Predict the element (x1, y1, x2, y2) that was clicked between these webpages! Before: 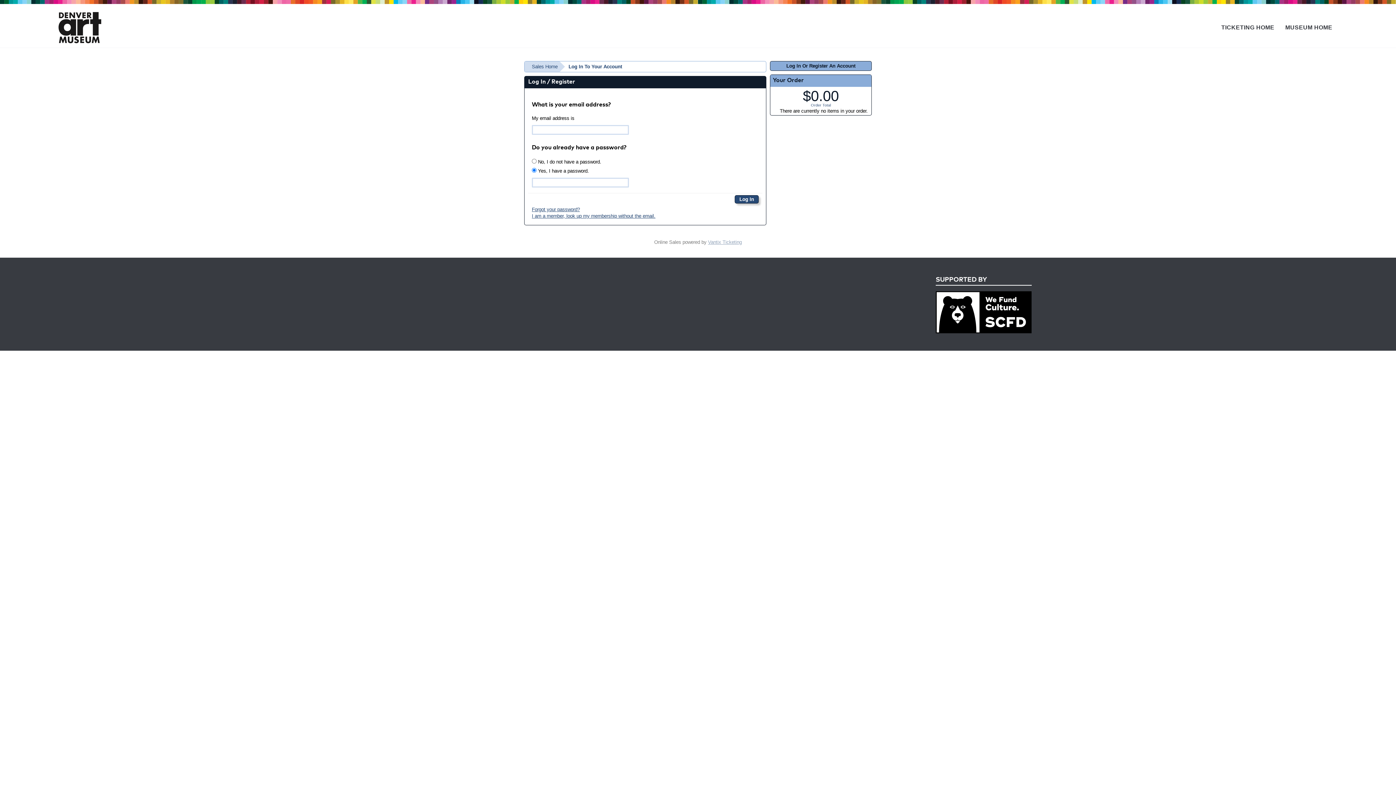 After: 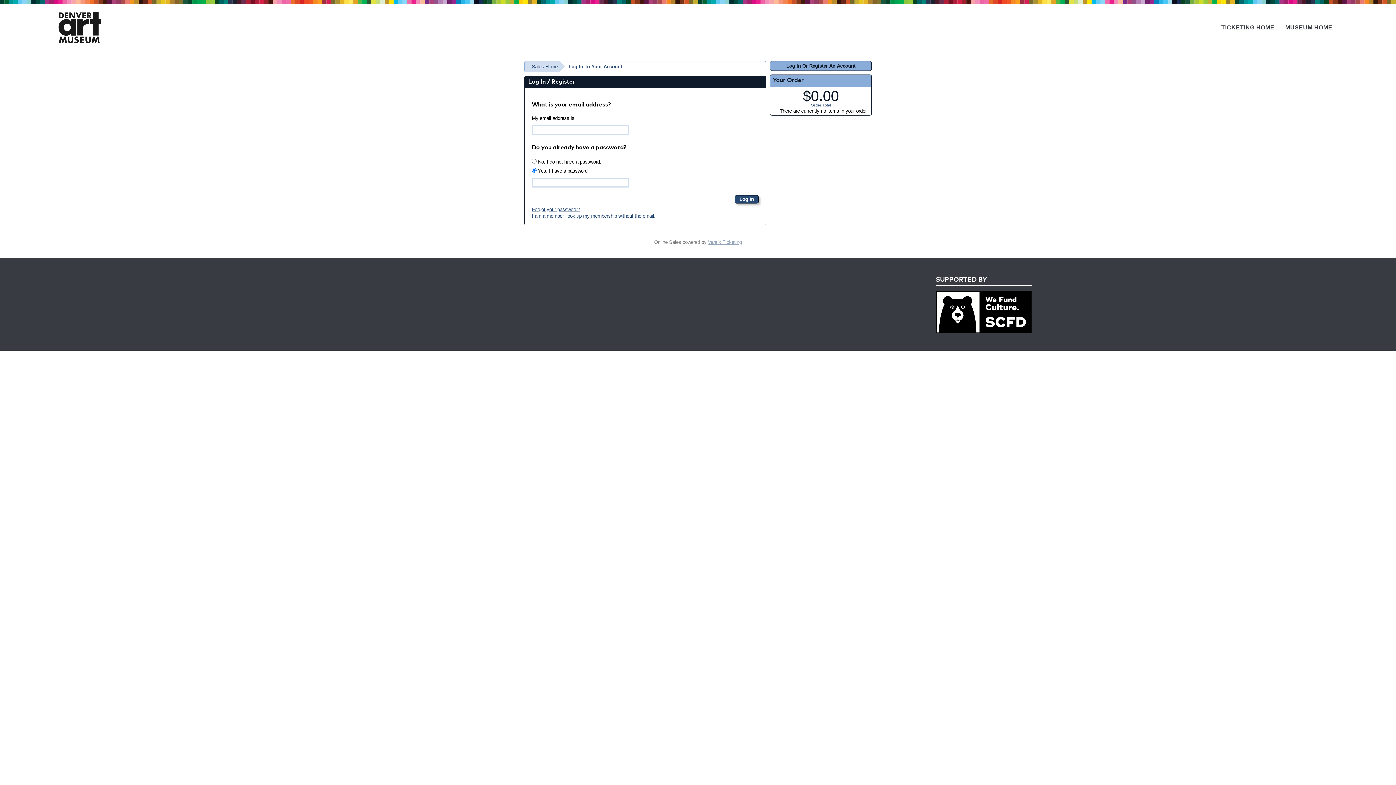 Action: label: Log In Or Register An Account bbox: (770, 61, 872, 70)